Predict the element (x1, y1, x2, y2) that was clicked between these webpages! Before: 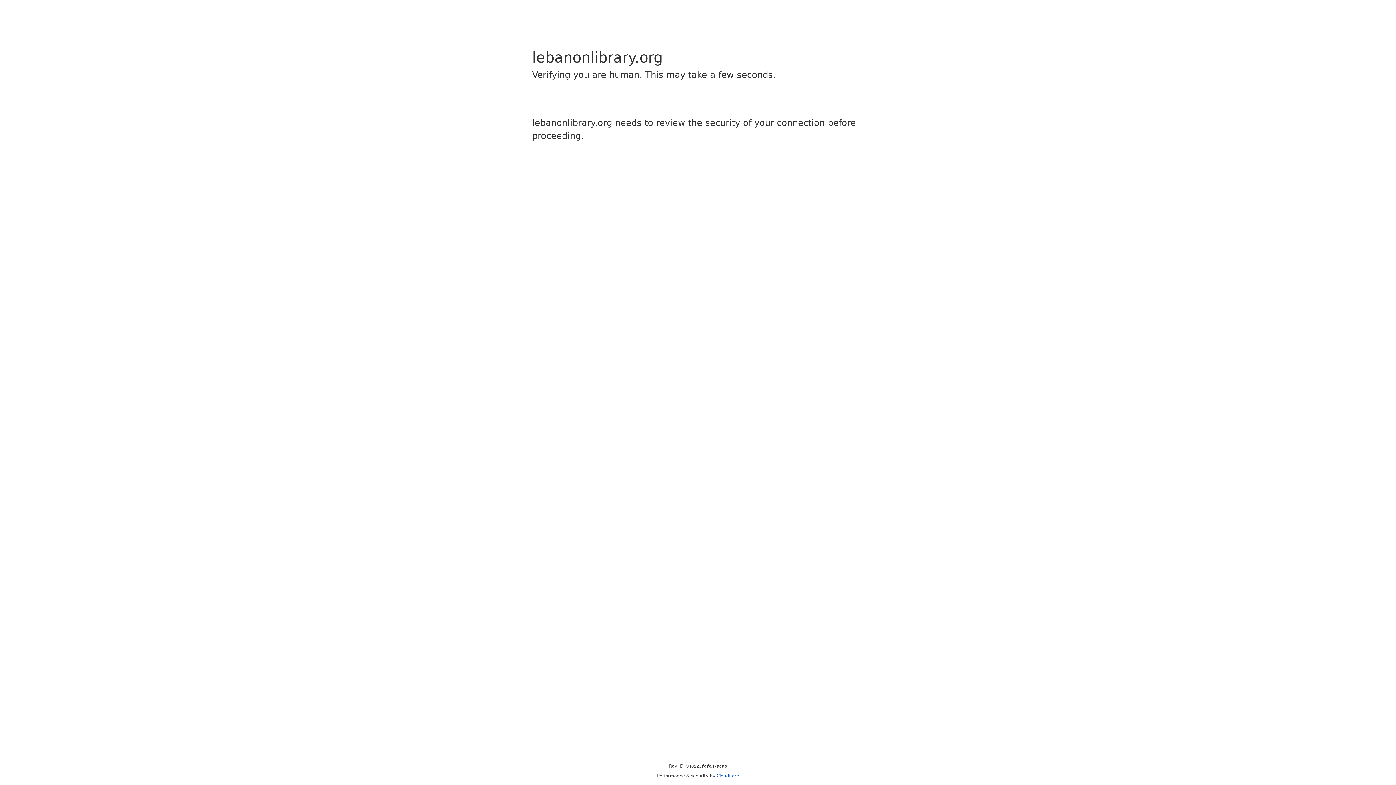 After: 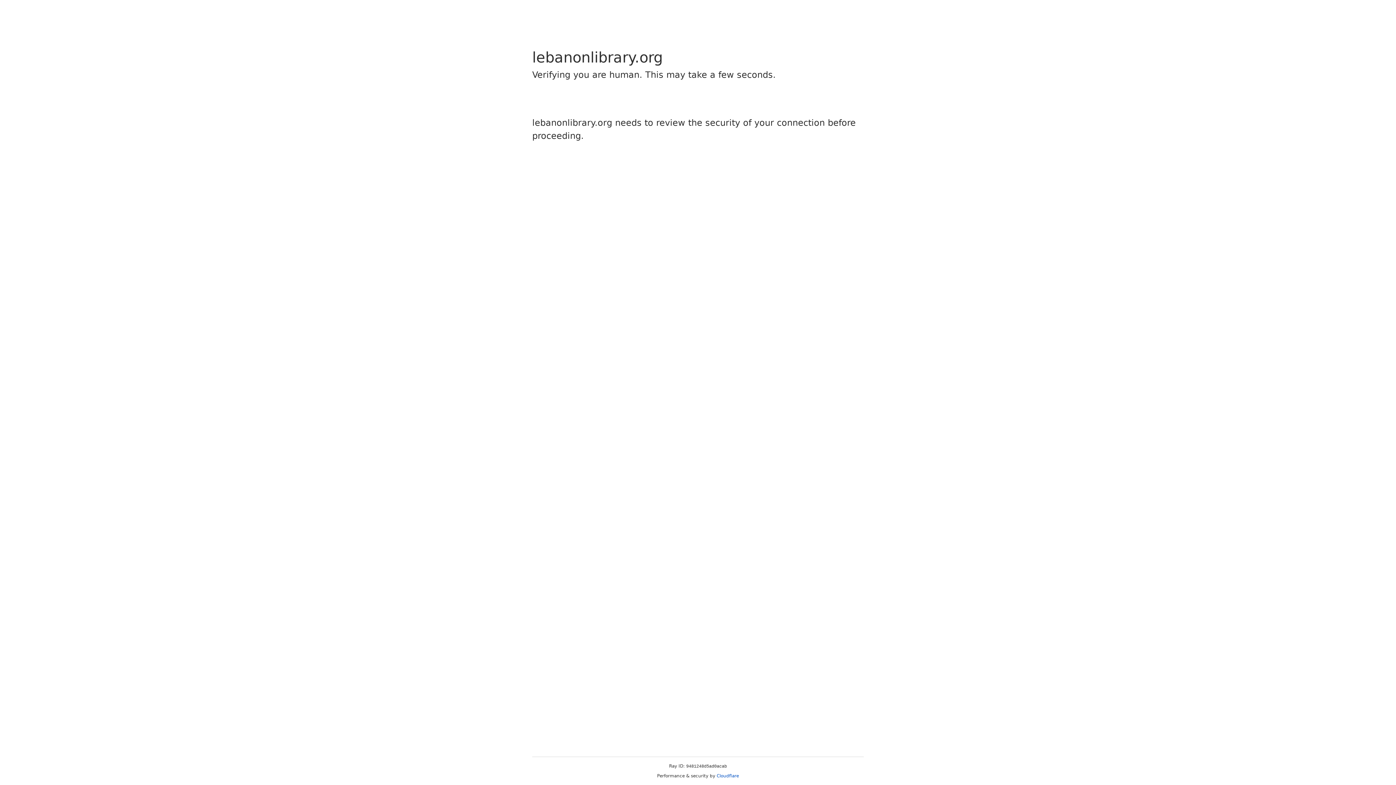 Action: bbox: (716, 773, 739, 778) label: Cloudflare